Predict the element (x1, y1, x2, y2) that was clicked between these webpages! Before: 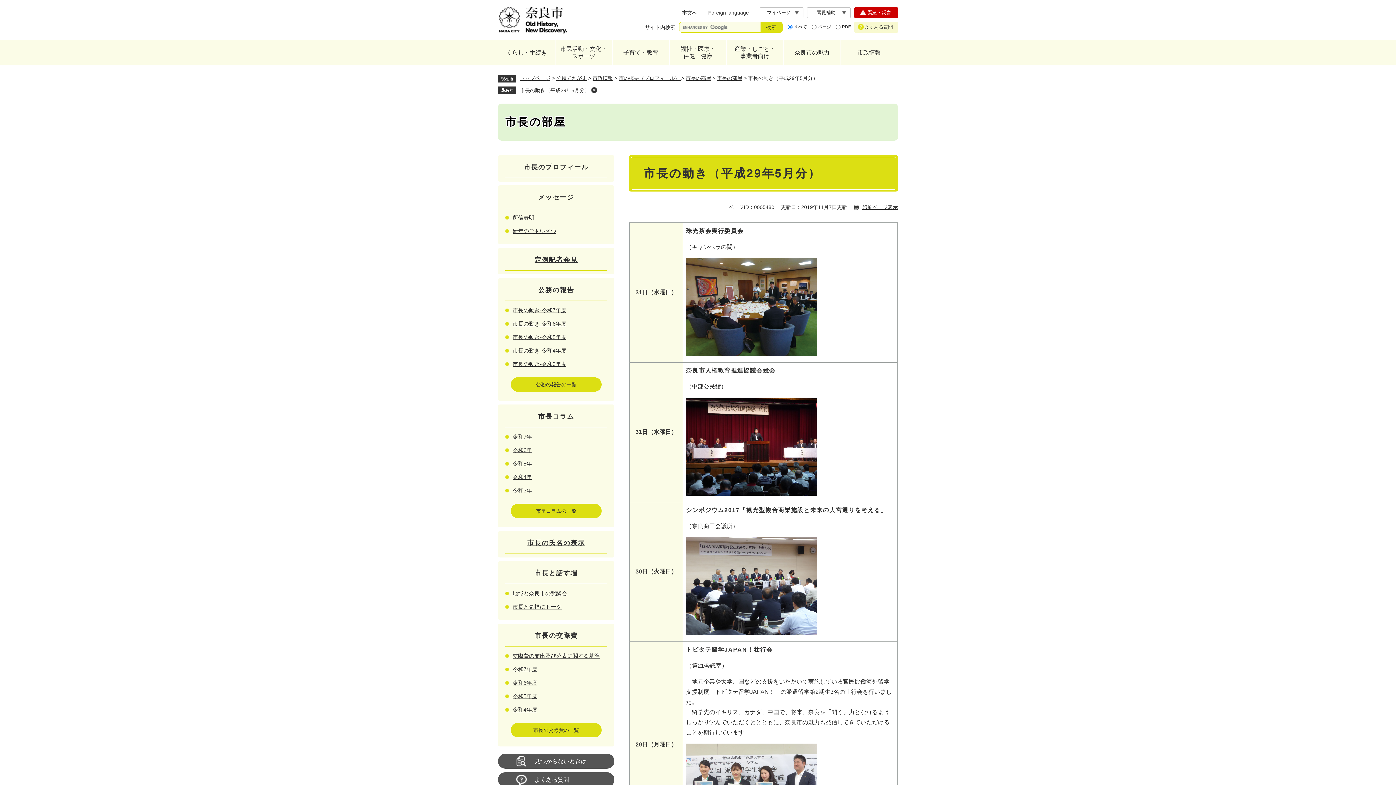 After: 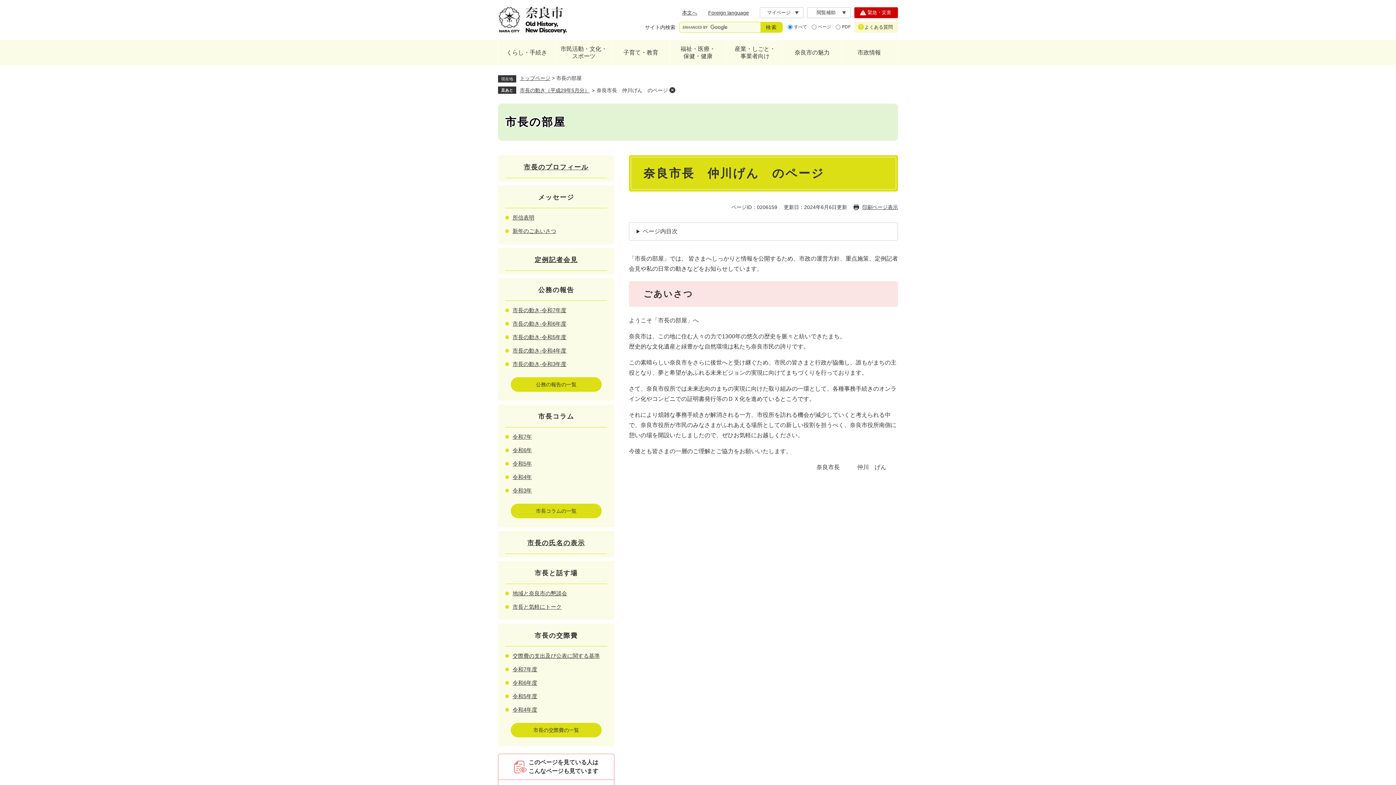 Action: label: 市長の部屋 bbox: (685, 75, 711, 81)